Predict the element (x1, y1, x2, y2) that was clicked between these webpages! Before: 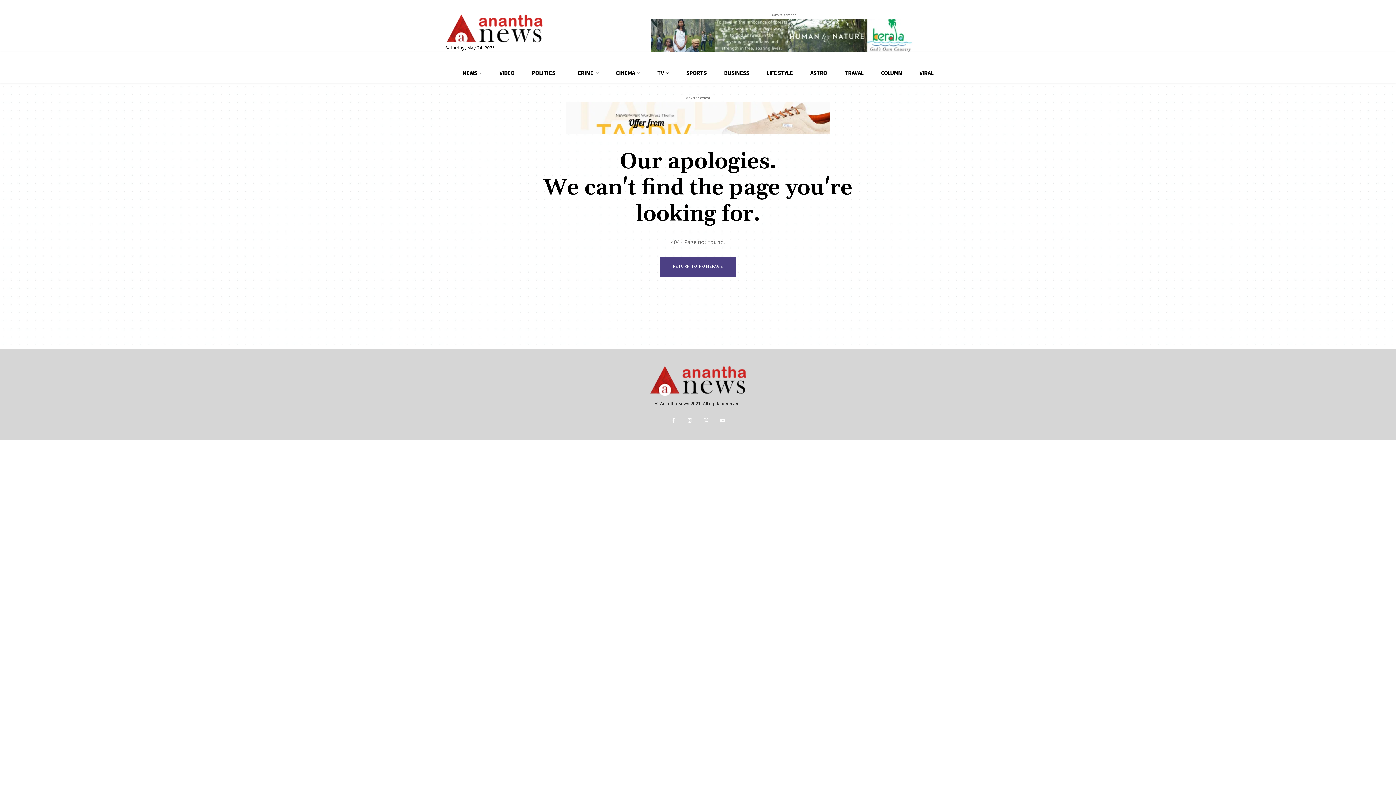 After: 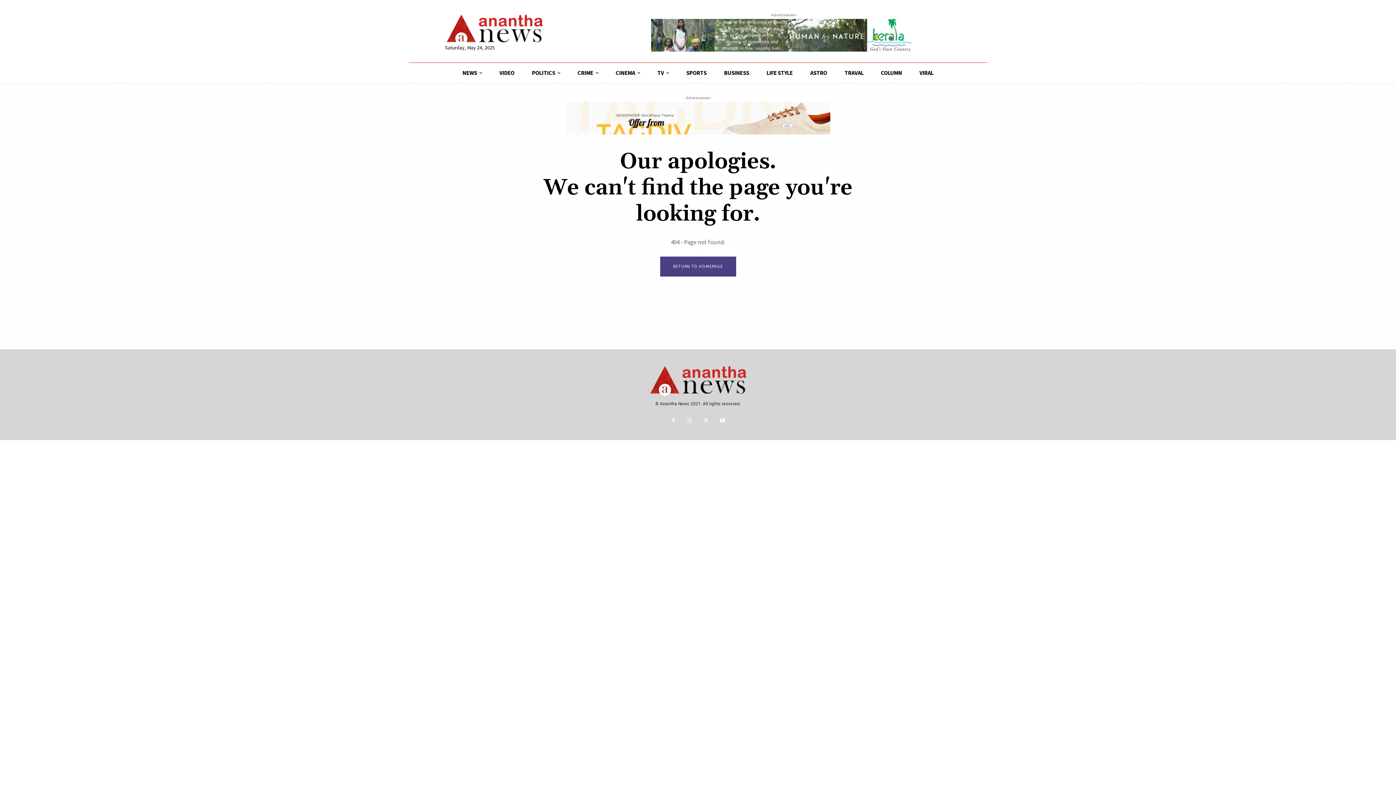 Action: bbox: (700, 414, 712, 427)